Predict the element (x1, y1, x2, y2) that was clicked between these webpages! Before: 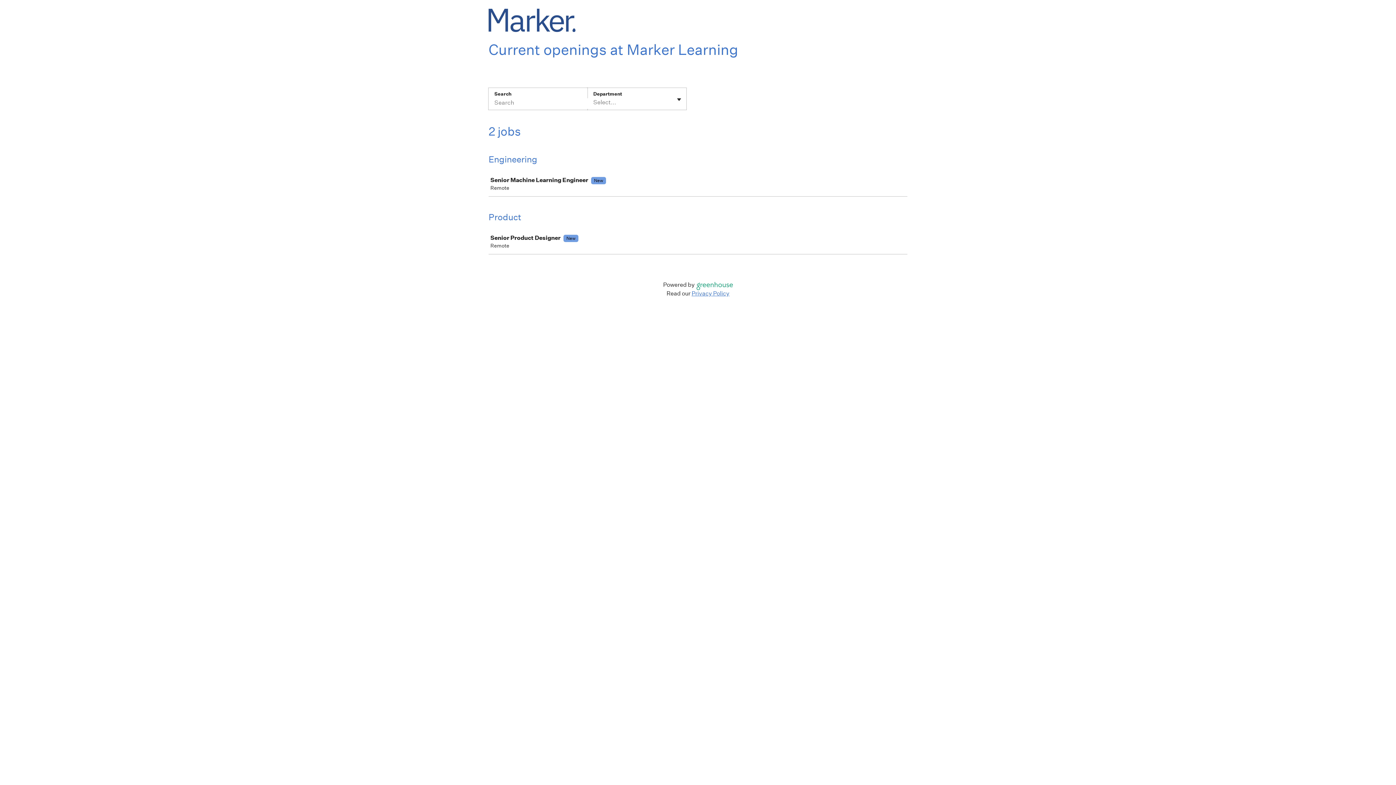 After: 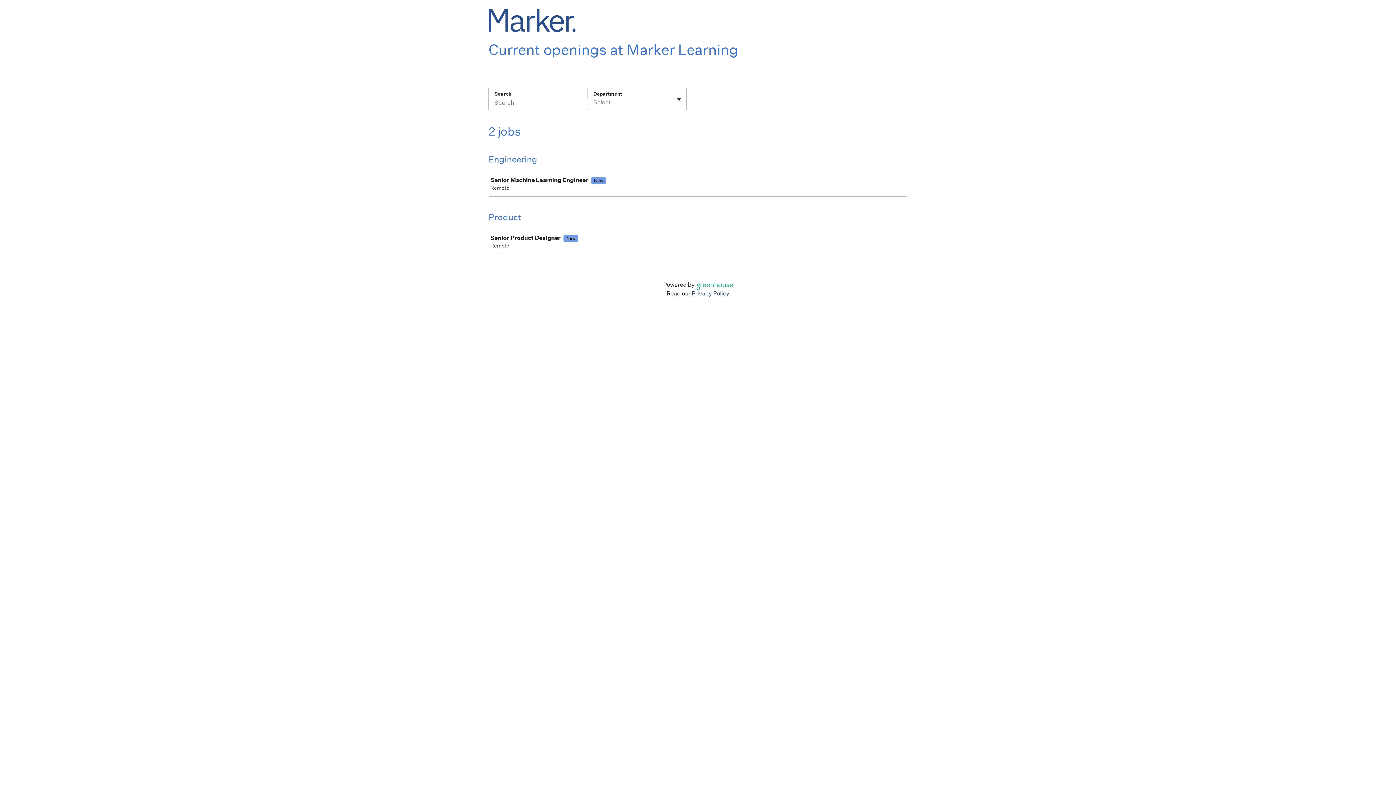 Action: bbox: (691, 290, 729, 297) label: Privacy Policy